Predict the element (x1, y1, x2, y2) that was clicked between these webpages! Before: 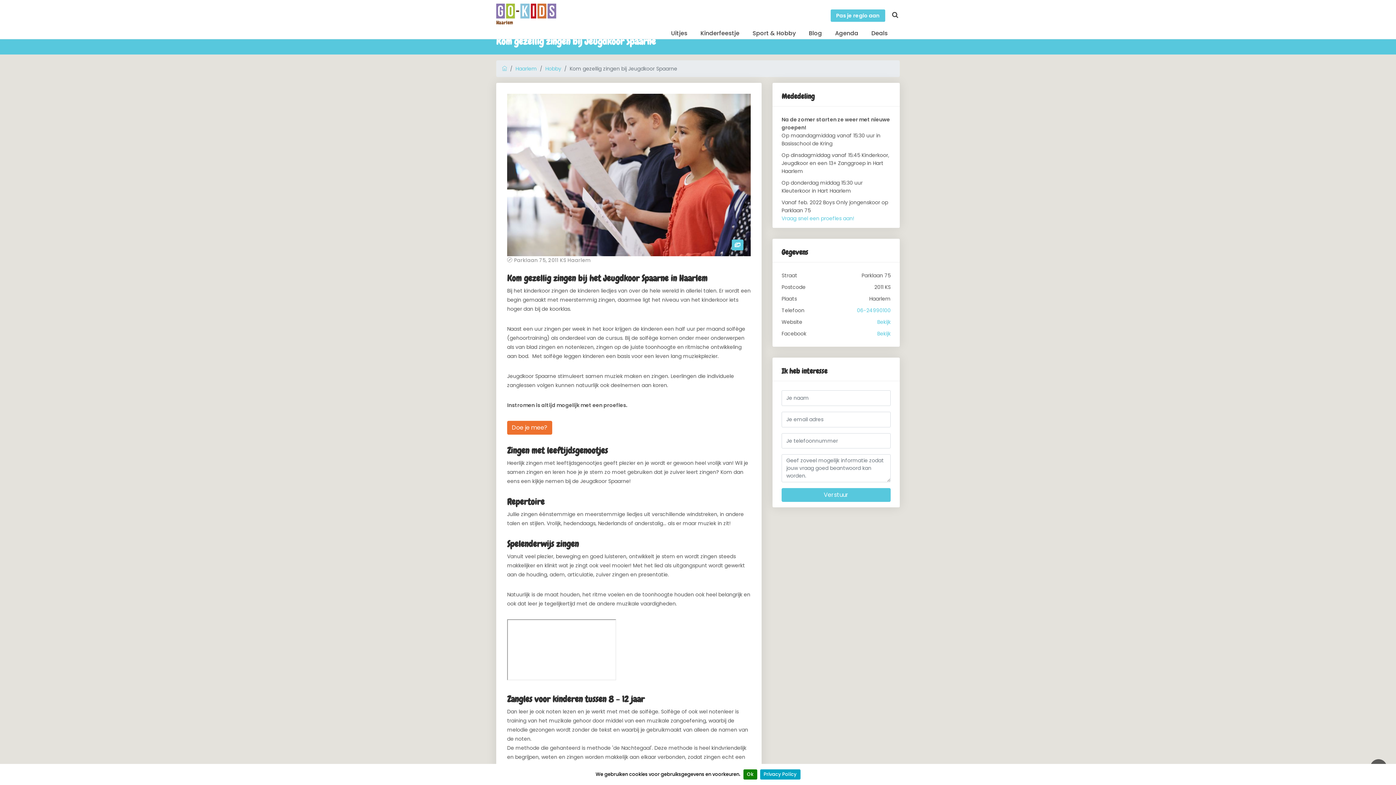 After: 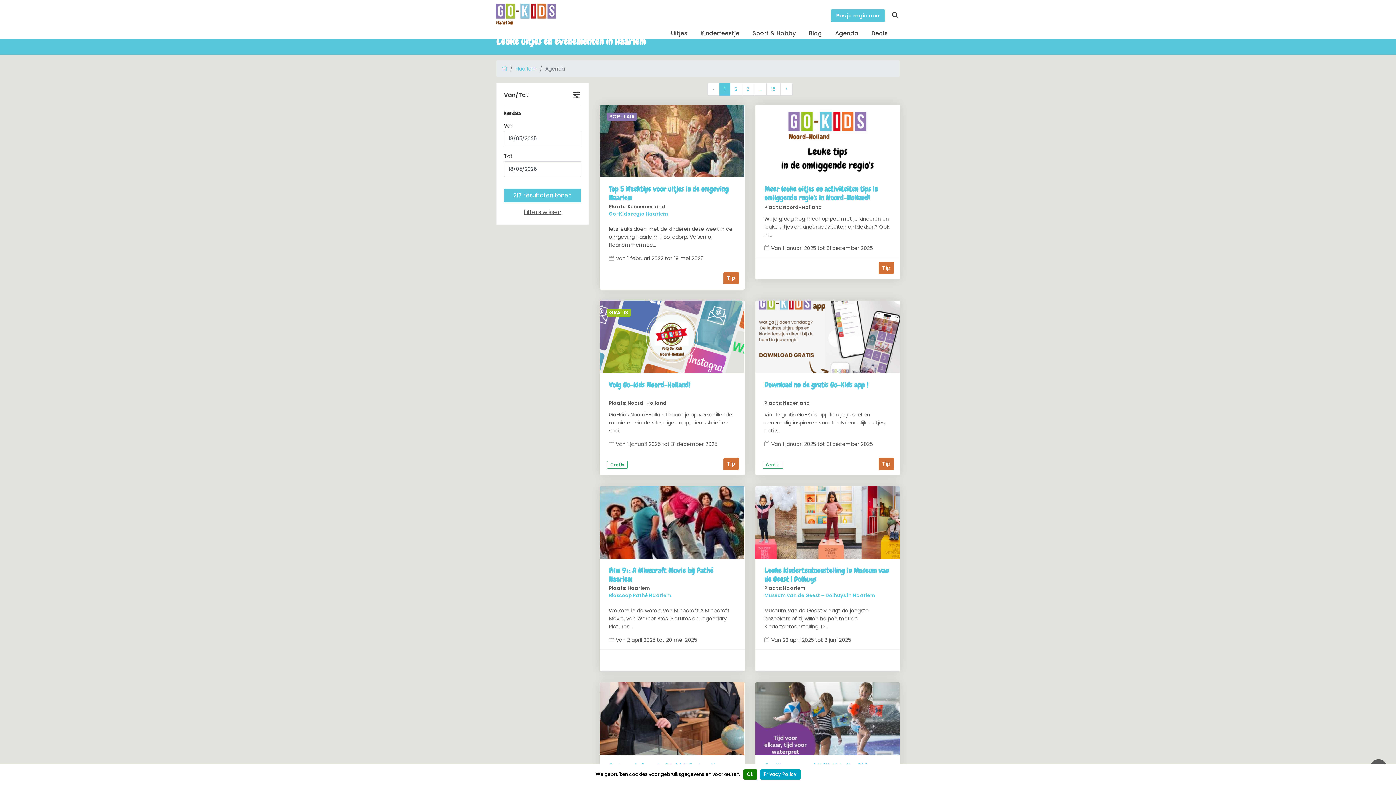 Action: bbox: (828, 27, 865, 43) label: Agenda